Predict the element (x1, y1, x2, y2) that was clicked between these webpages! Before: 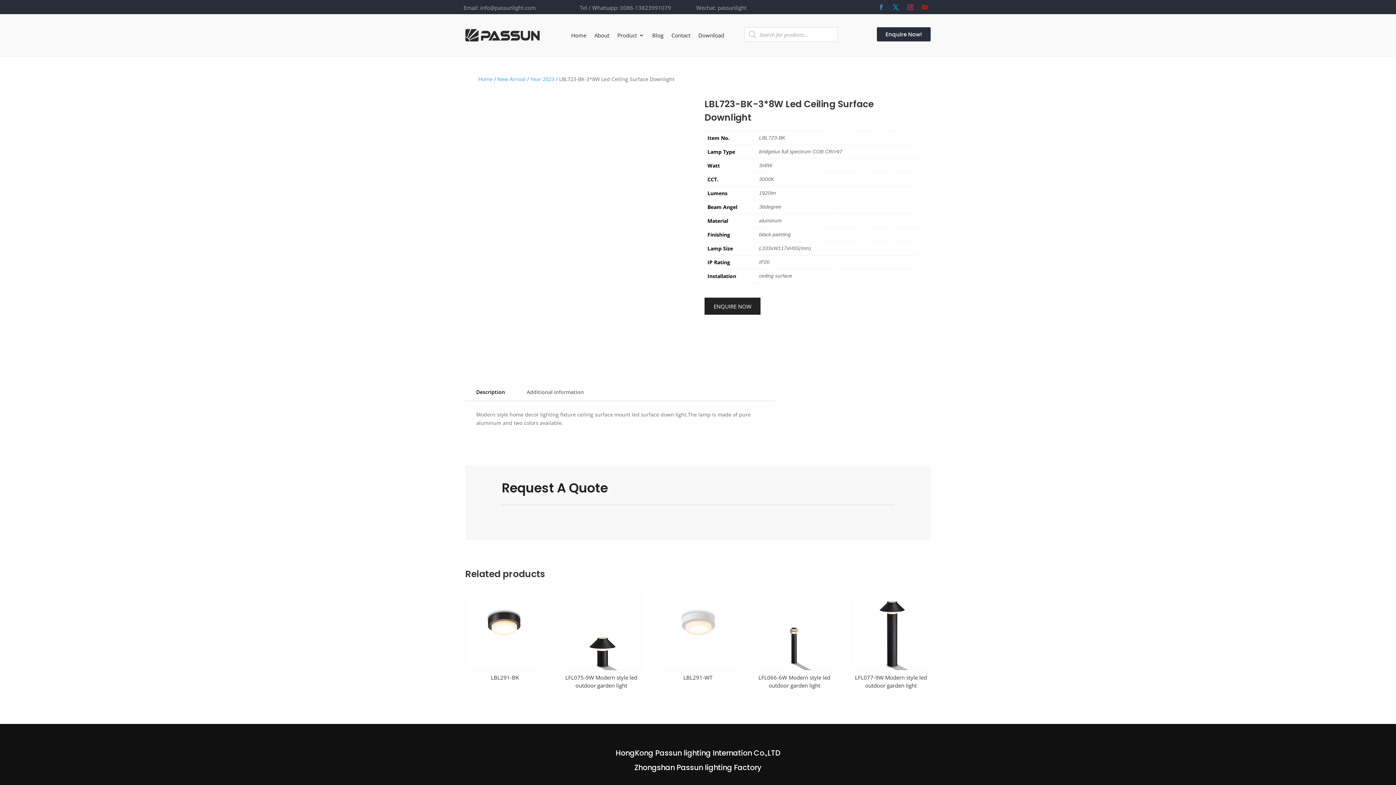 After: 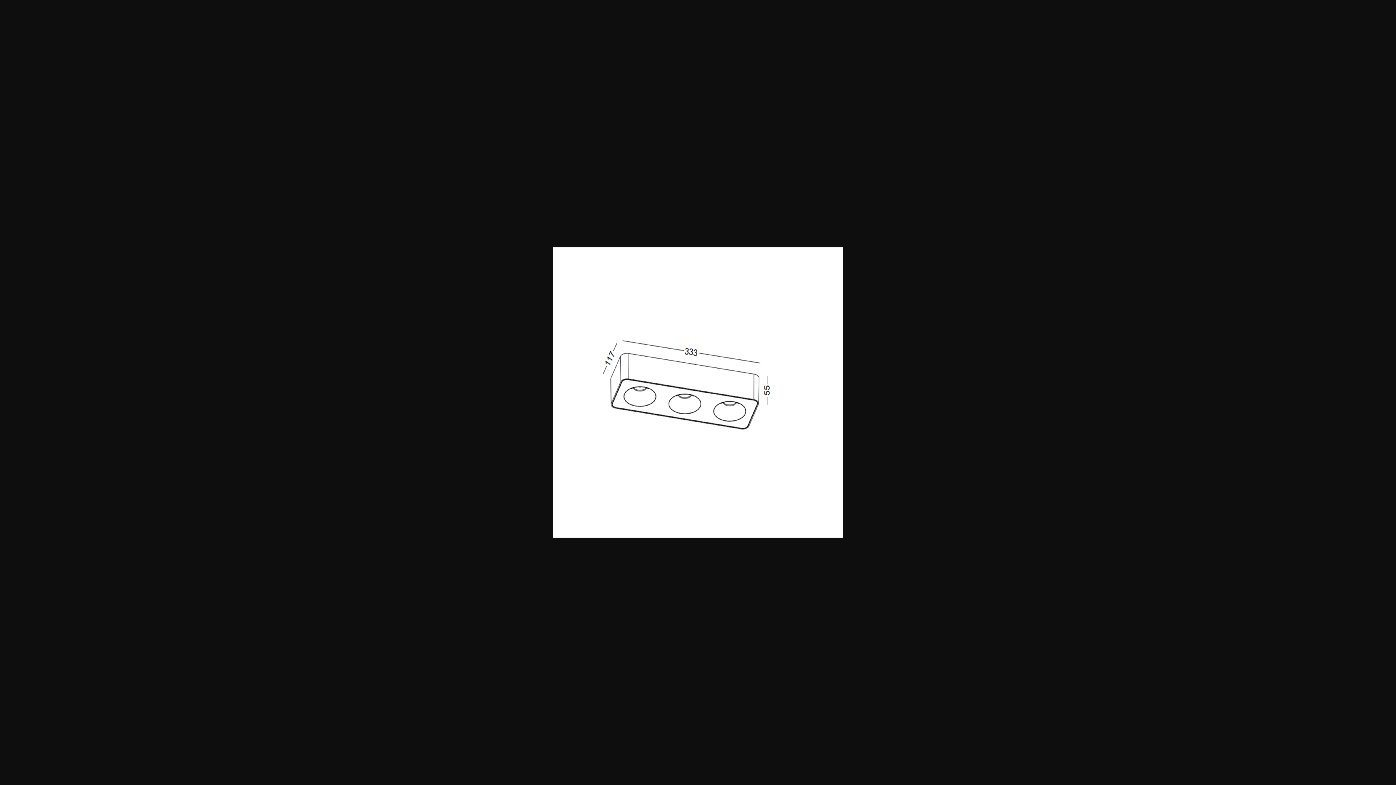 Action: bbox: (478, 301, 531, 354)